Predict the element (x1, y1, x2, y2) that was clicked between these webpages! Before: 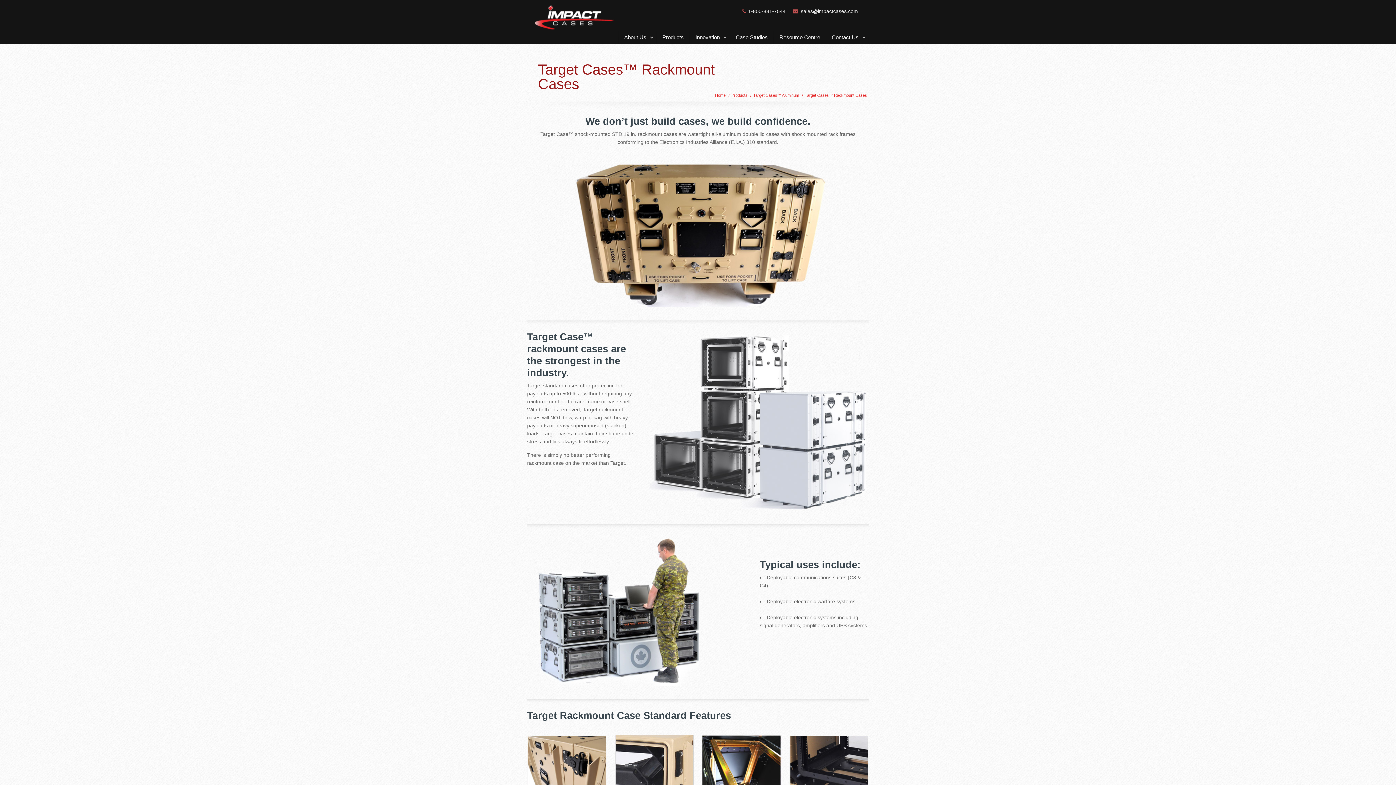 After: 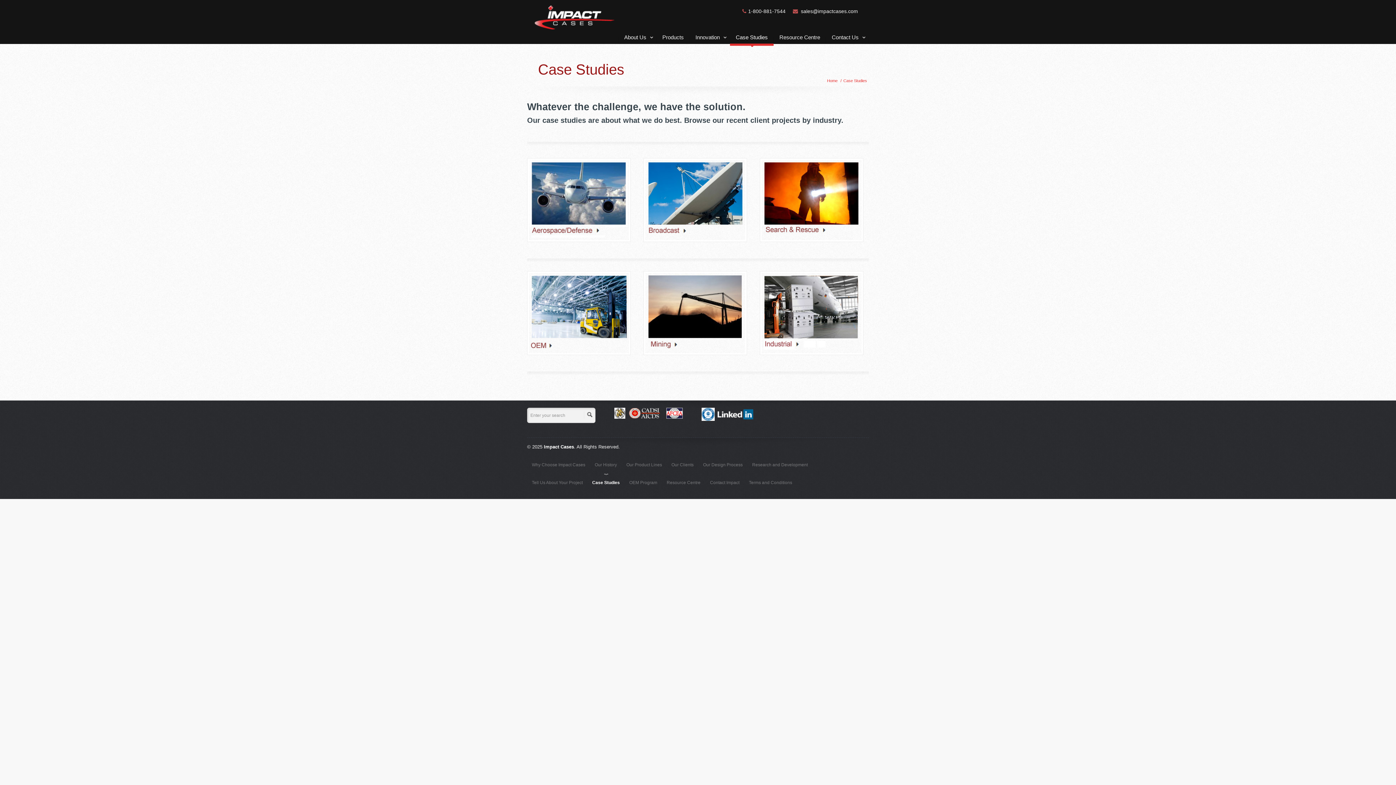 Action: label: Case Studies bbox: (730, 30, 773, 44)